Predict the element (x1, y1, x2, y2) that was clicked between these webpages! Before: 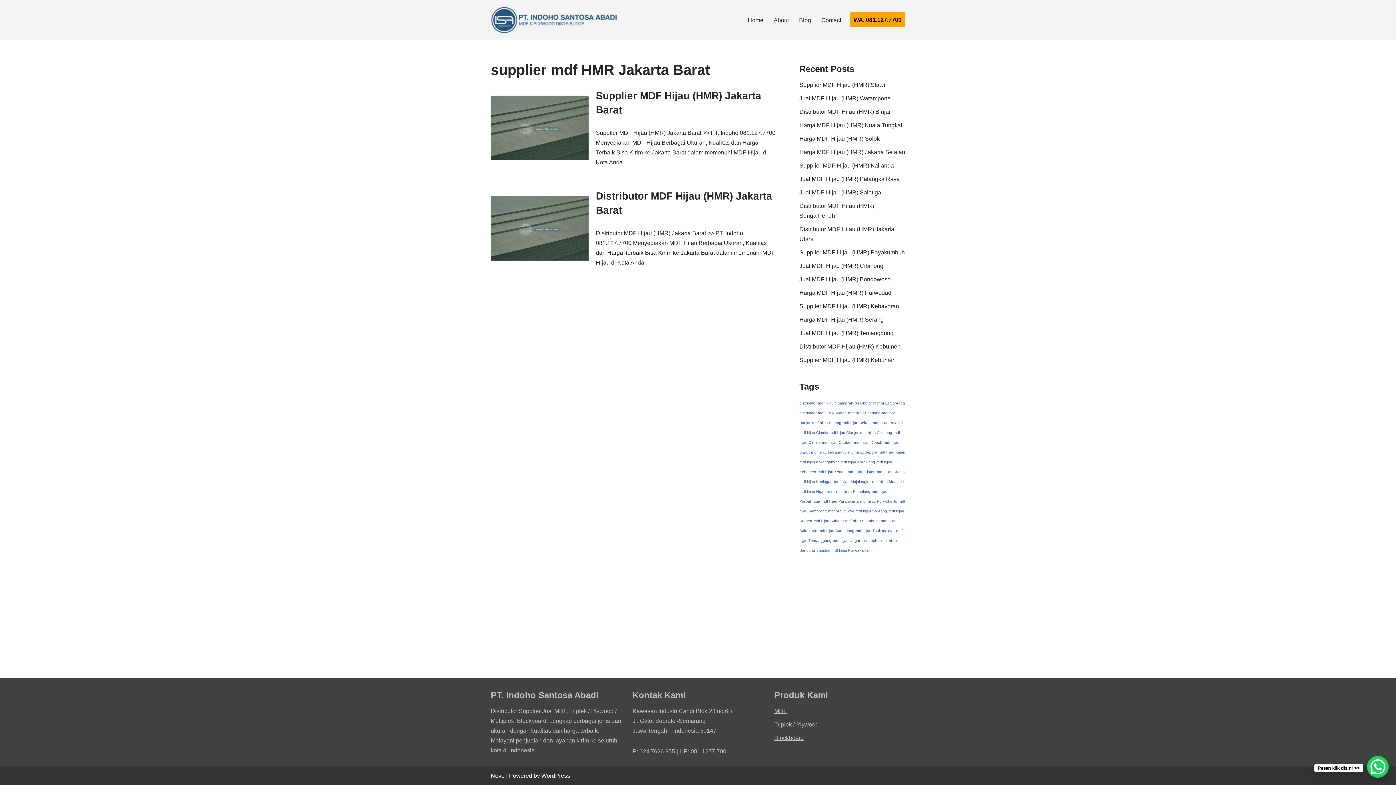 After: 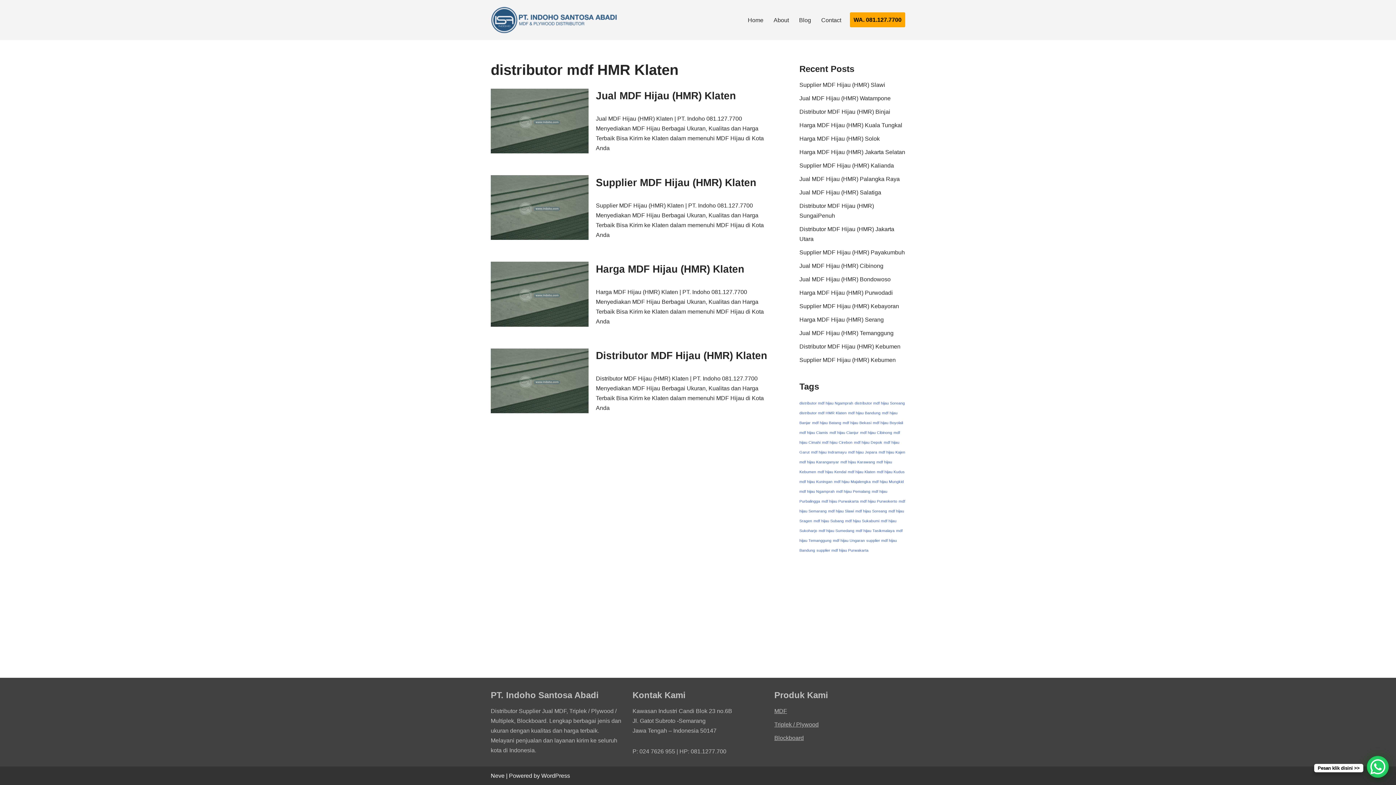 Action: bbox: (799, 410, 846, 415) label: distributor mdf HMR Klaten (4 items)